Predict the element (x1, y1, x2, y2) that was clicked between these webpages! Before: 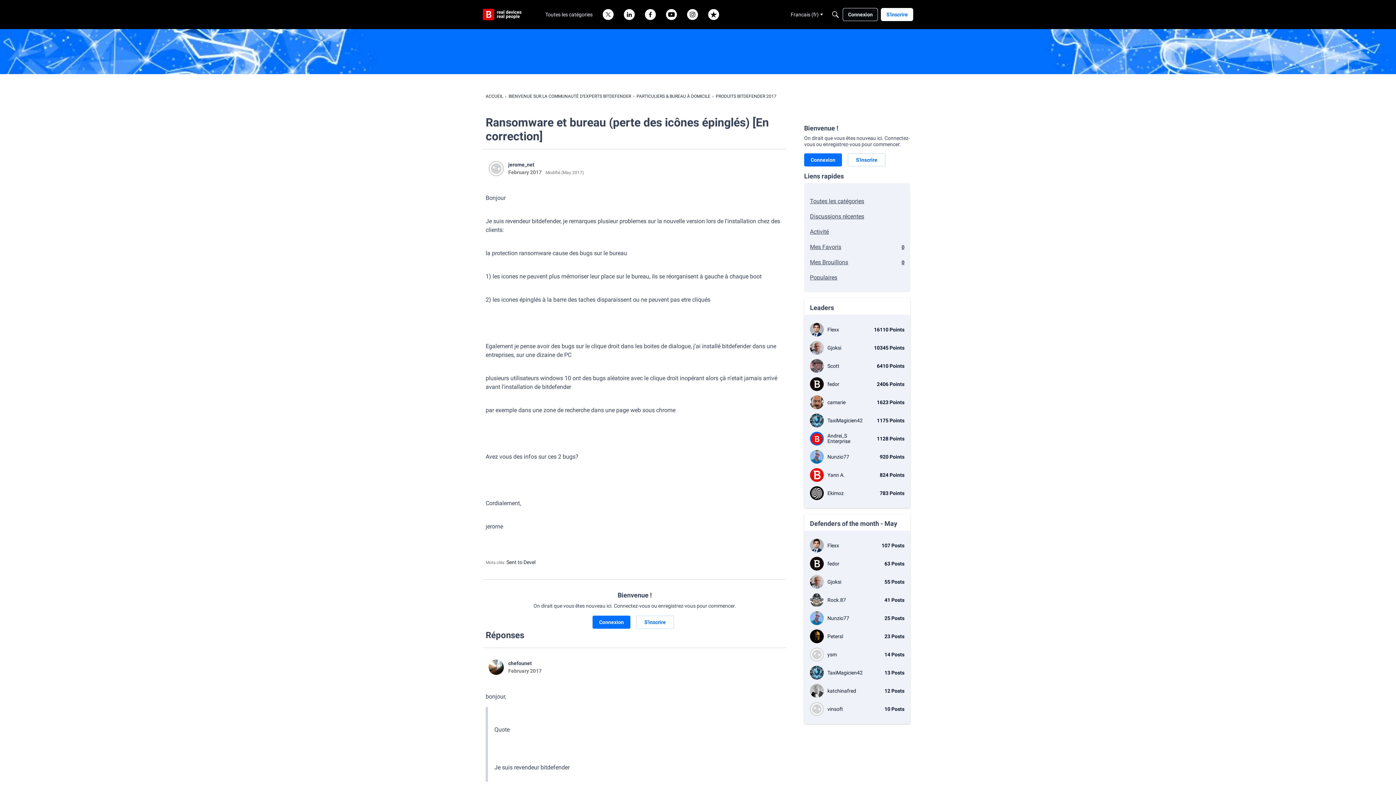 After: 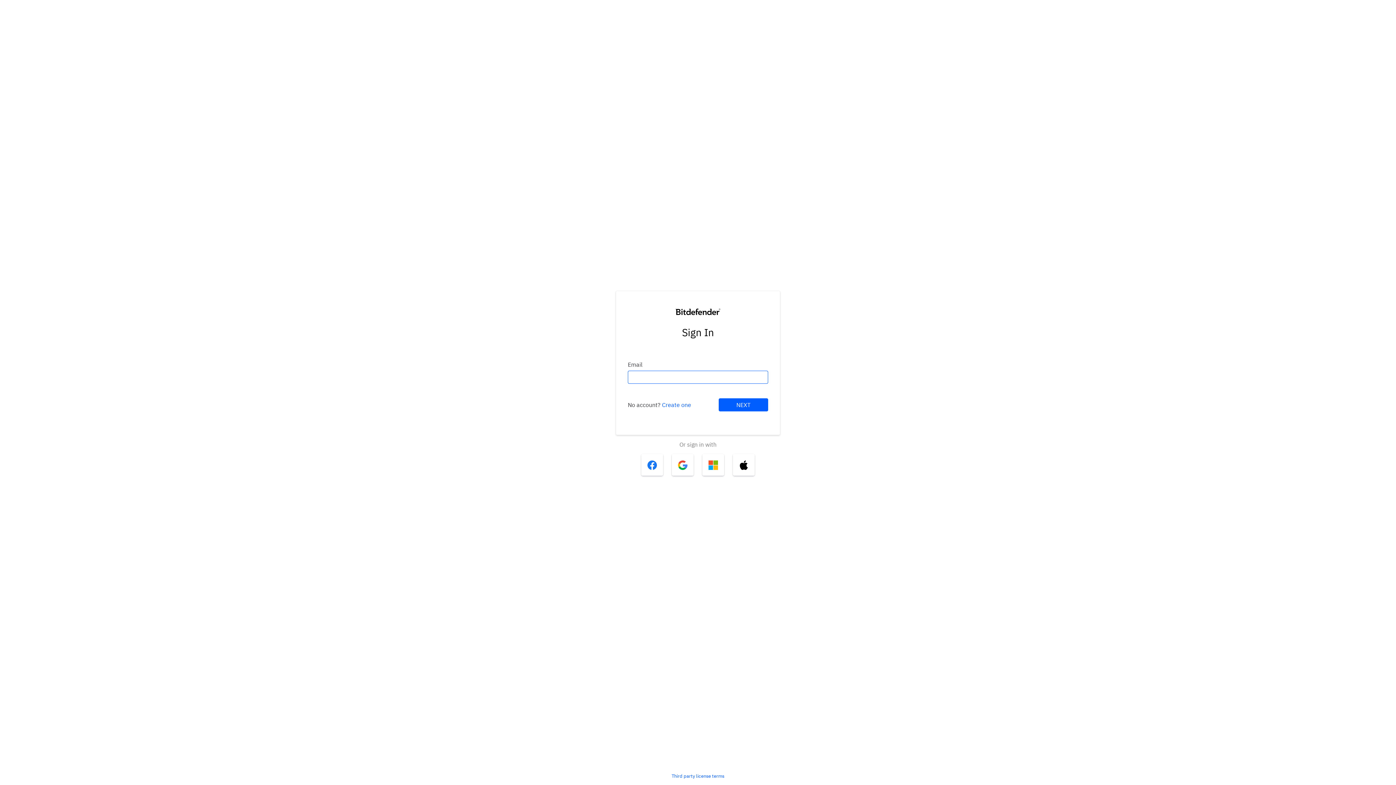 Action: label: Mes Favoris
0 bbox: (810, 237, 904, 253)